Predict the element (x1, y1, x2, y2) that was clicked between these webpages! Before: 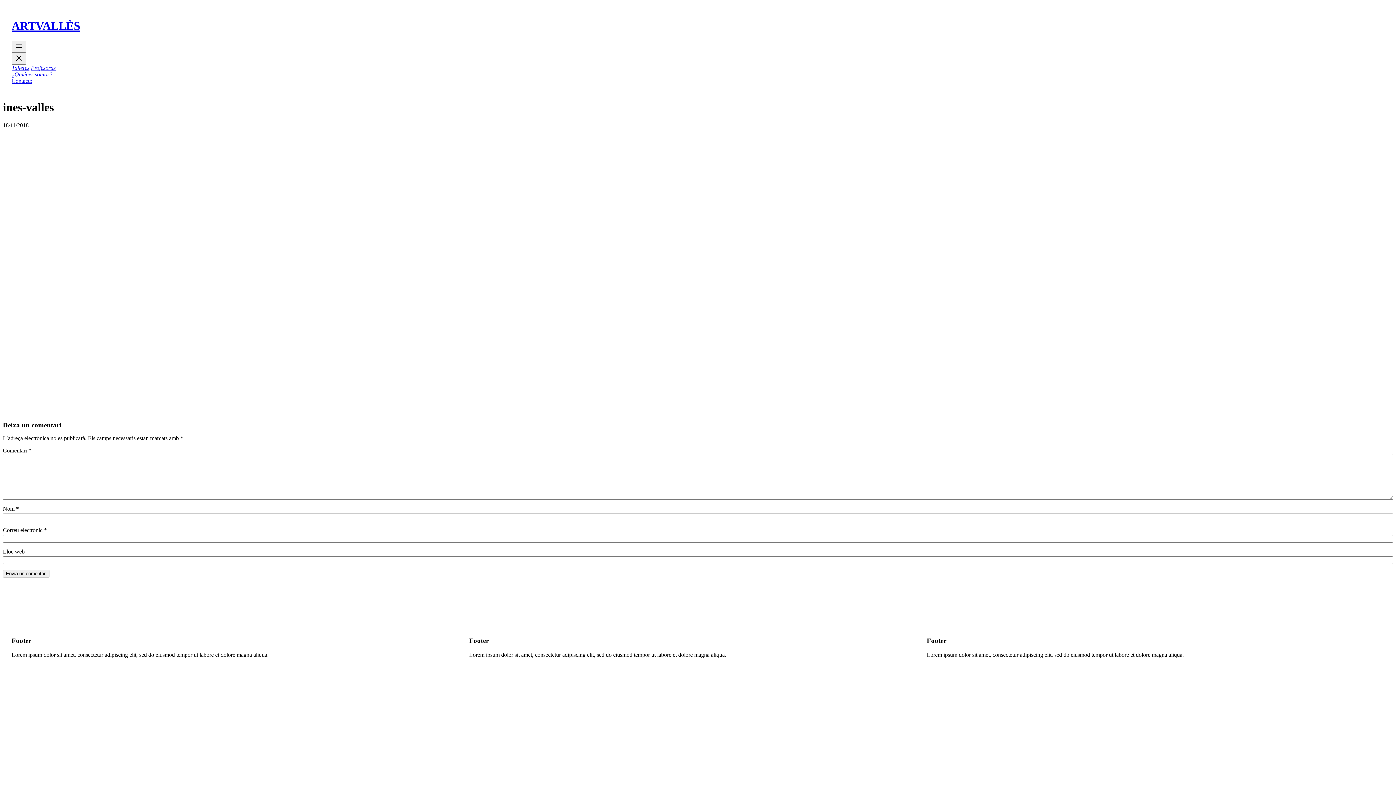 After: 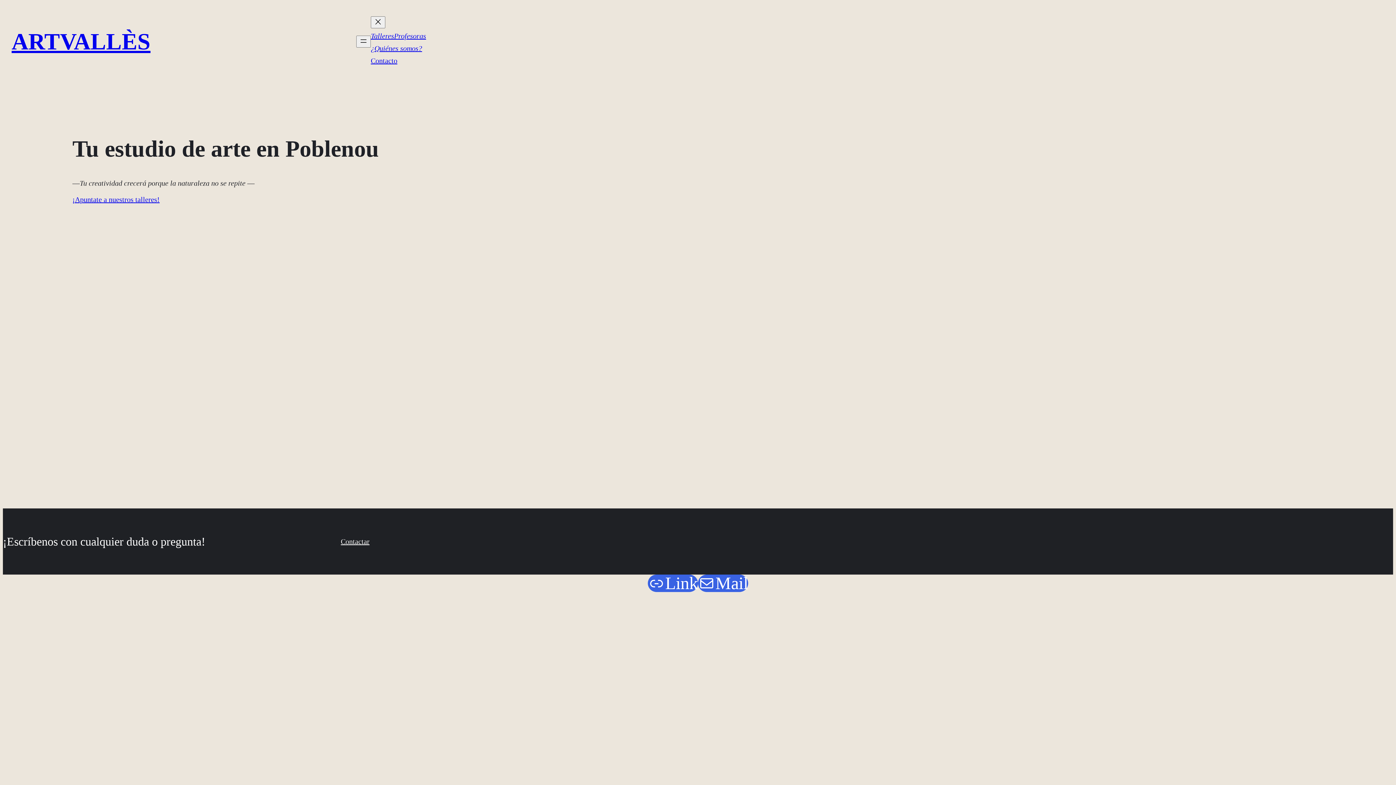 Action: bbox: (11, 19, 80, 32) label: ARTVALLÈS